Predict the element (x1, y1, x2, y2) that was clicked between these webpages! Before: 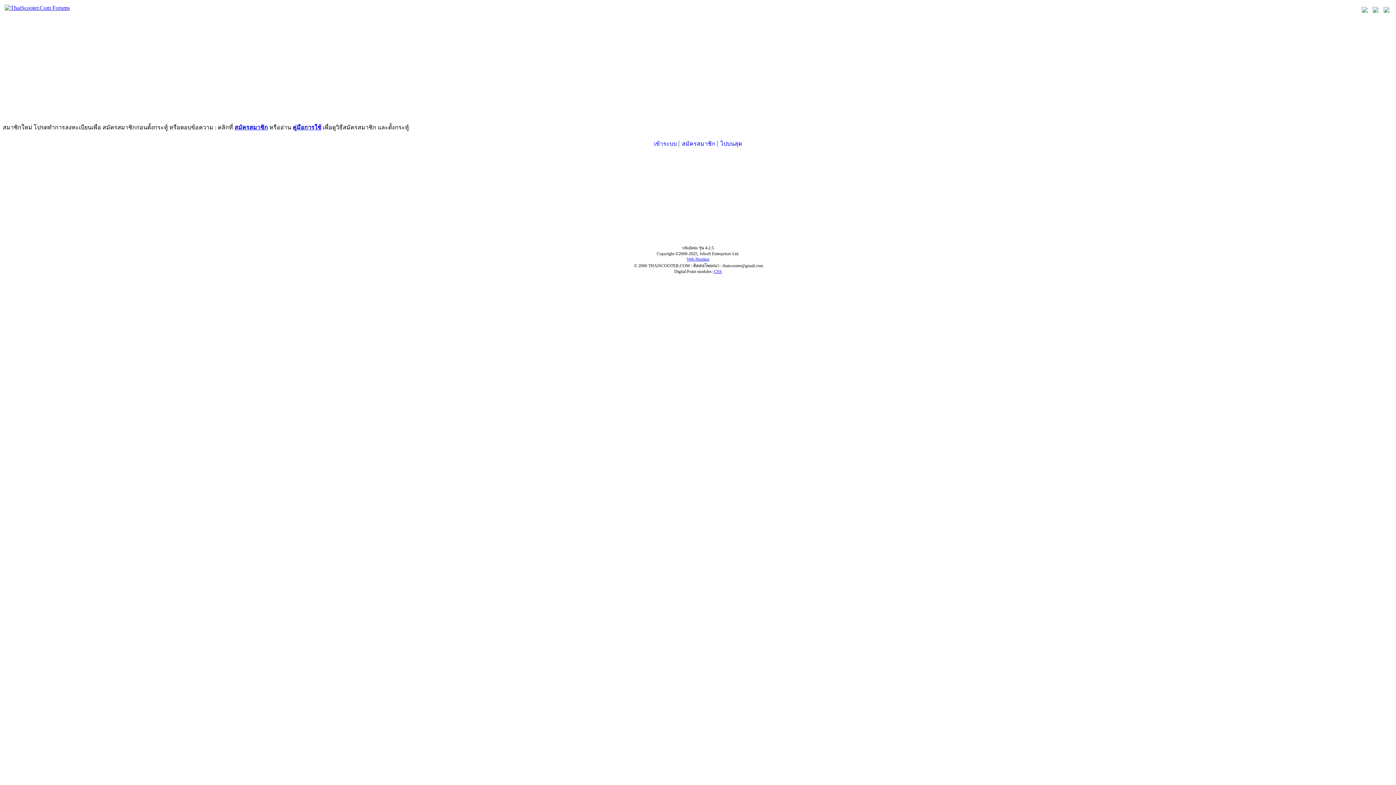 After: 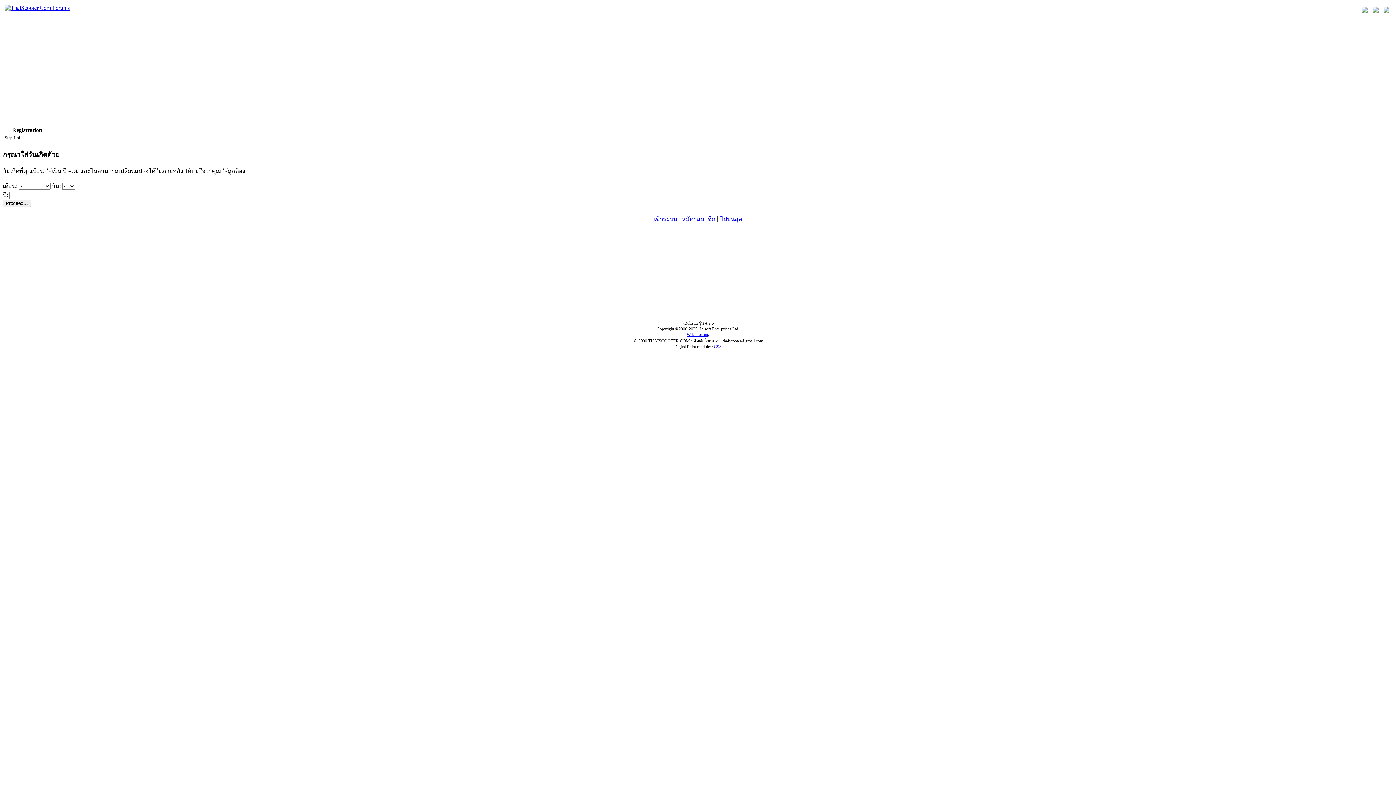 Action: label: สมัครสมาชิก bbox: (680, 140, 717, 146)